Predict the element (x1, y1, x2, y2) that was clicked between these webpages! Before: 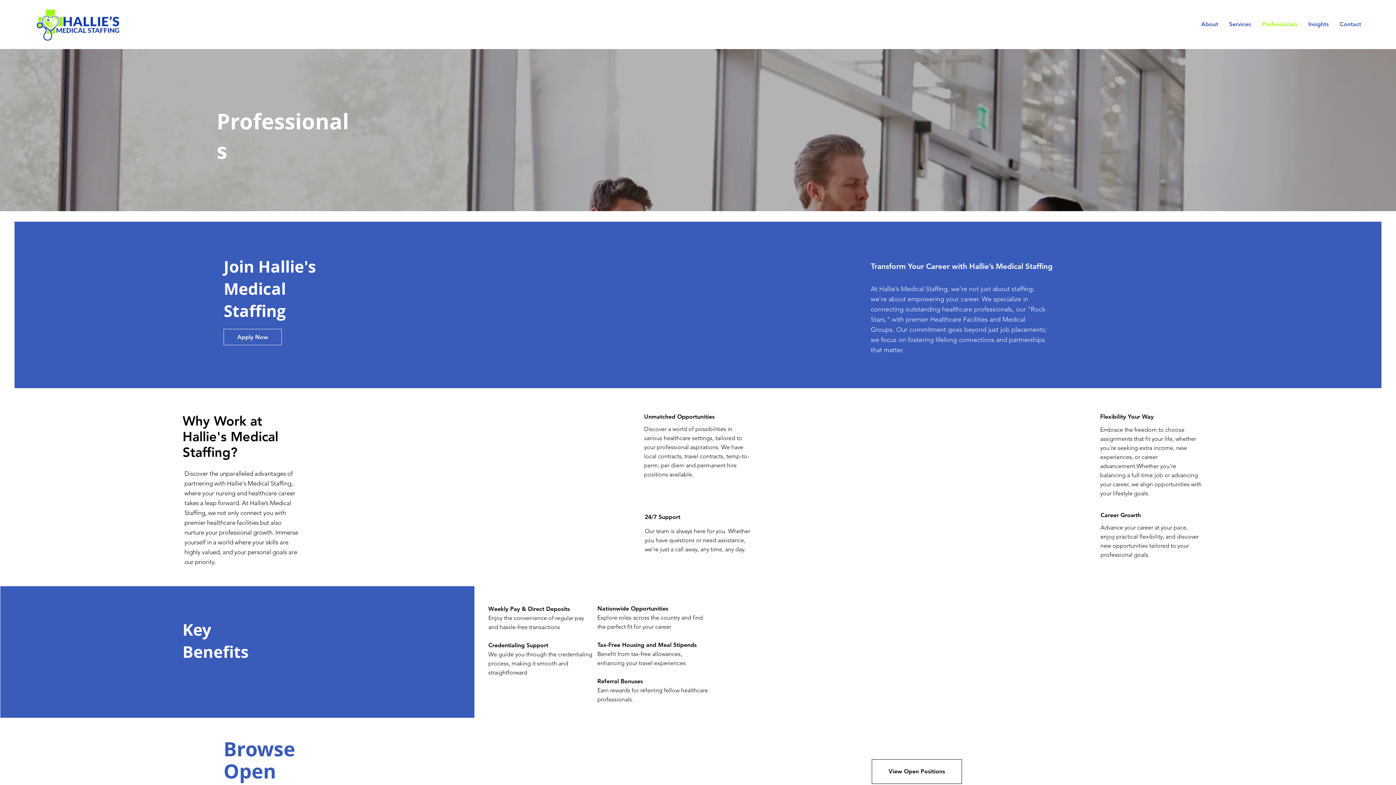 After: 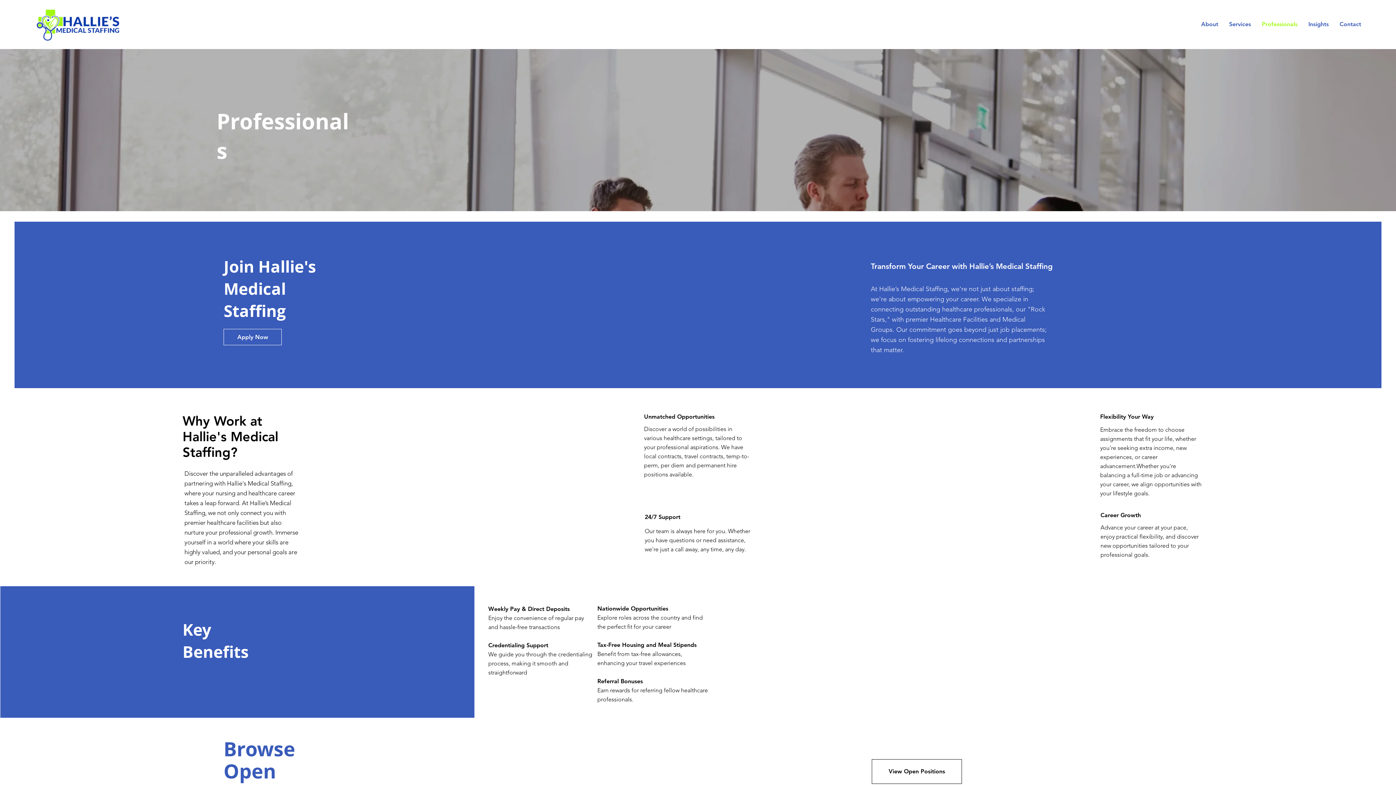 Action: label: Professionals bbox: (1256, 15, 1303, 33)